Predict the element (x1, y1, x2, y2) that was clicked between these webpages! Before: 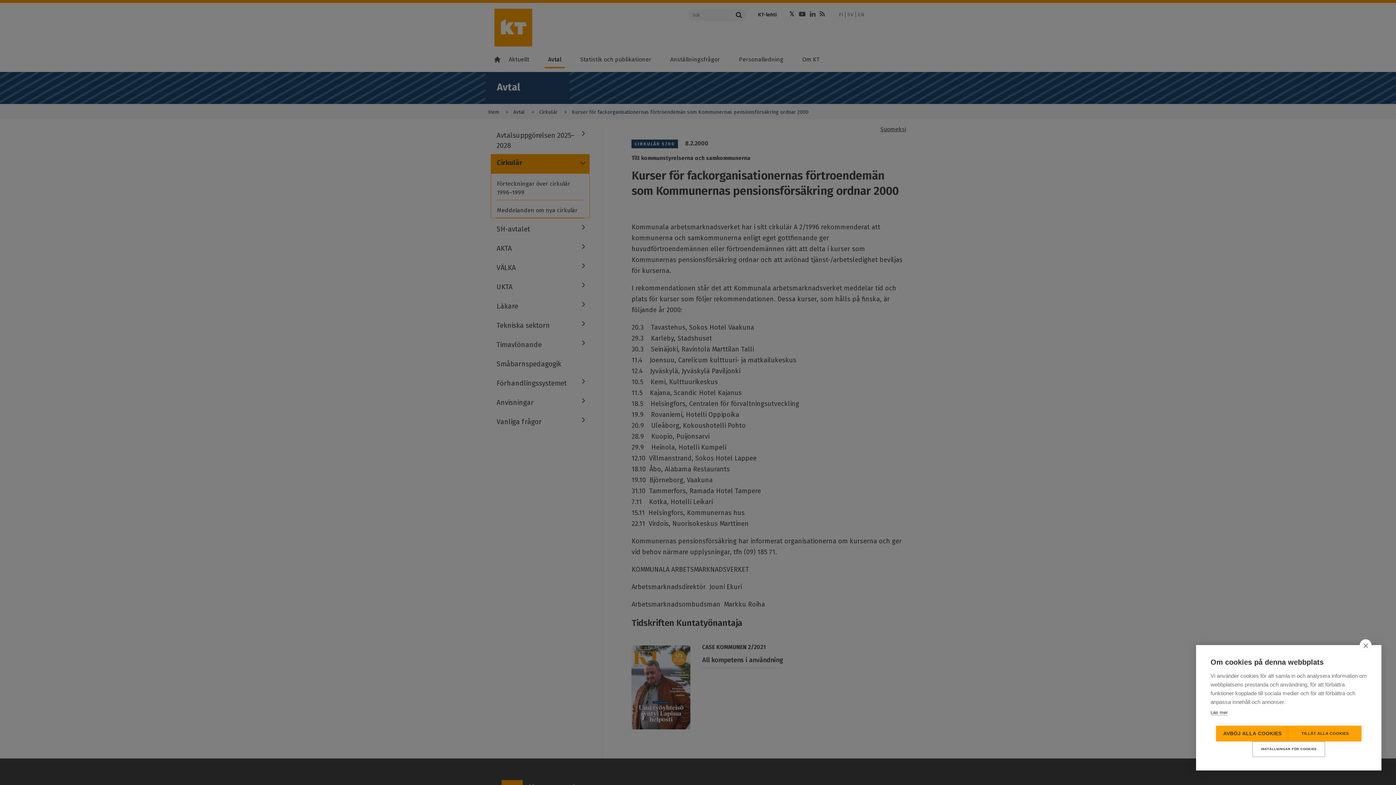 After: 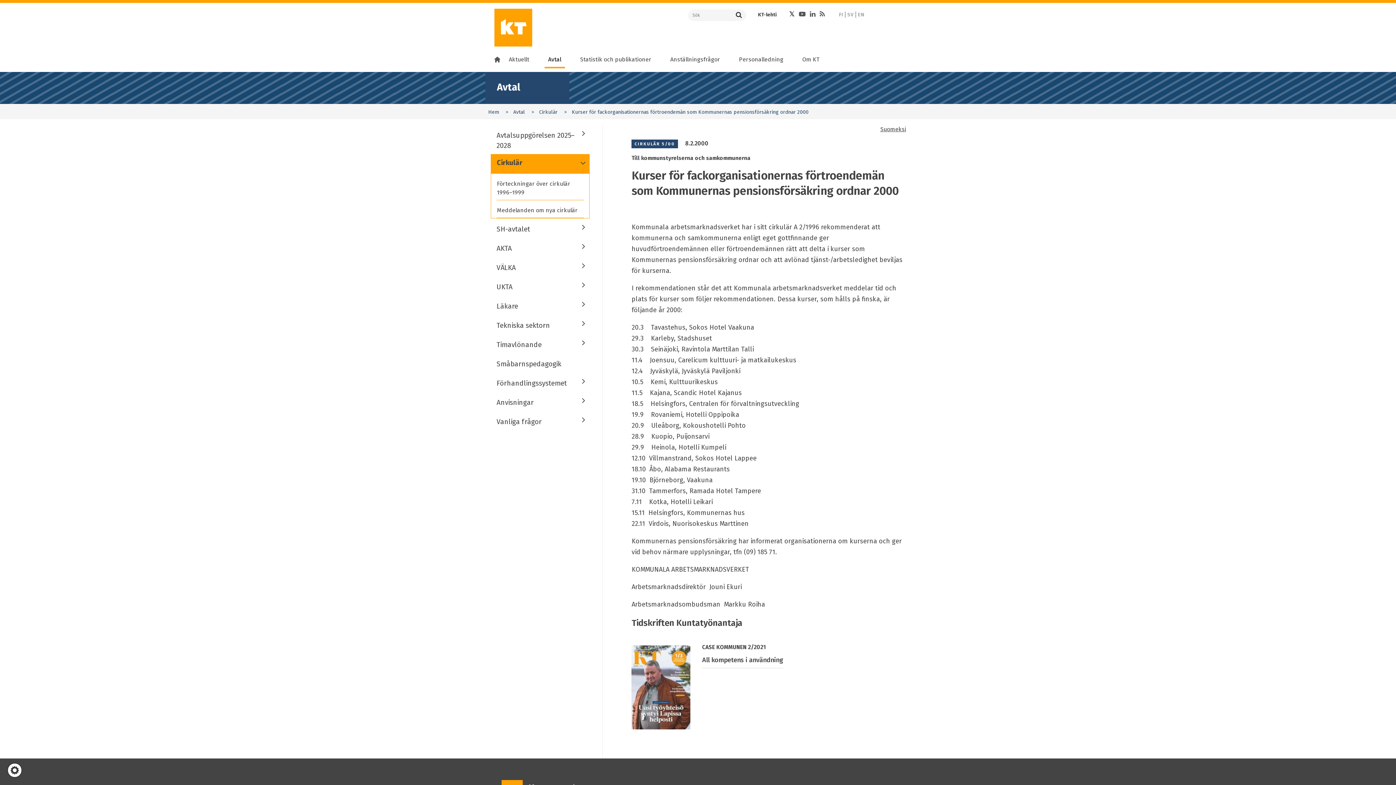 Action: bbox: (1360, 639, 1372, 652) label: close